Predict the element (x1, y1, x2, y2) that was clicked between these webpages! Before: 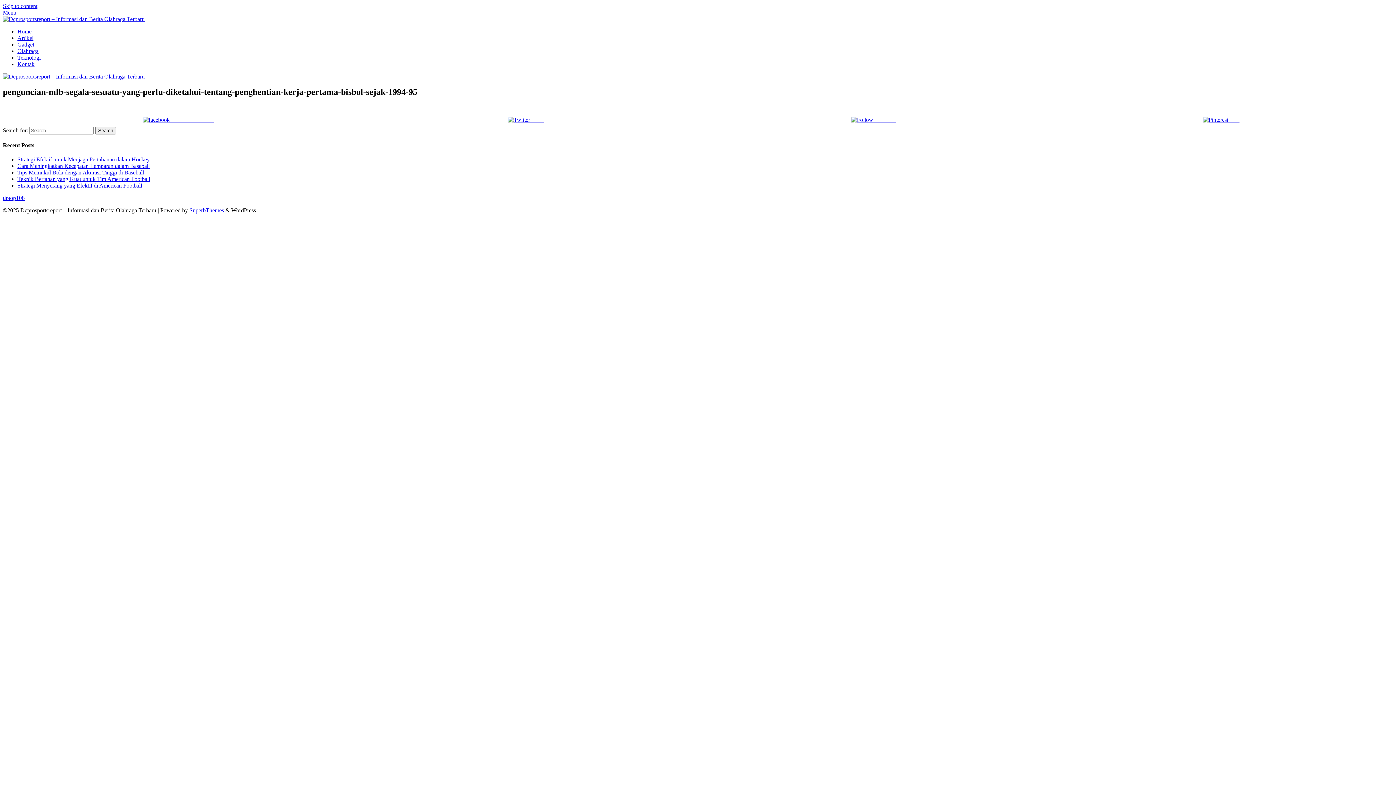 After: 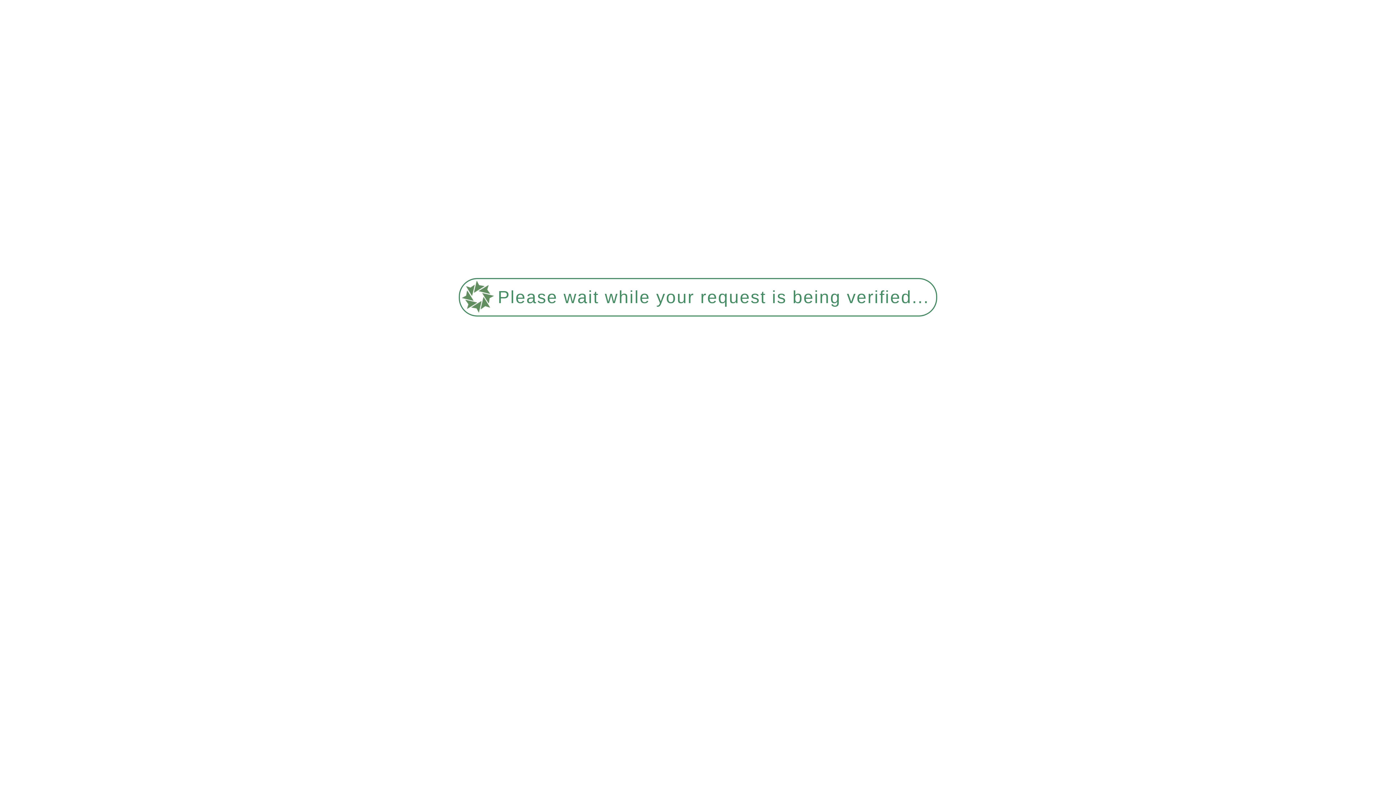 Action: bbox: (17, 34, 33, 41) label: Artikel